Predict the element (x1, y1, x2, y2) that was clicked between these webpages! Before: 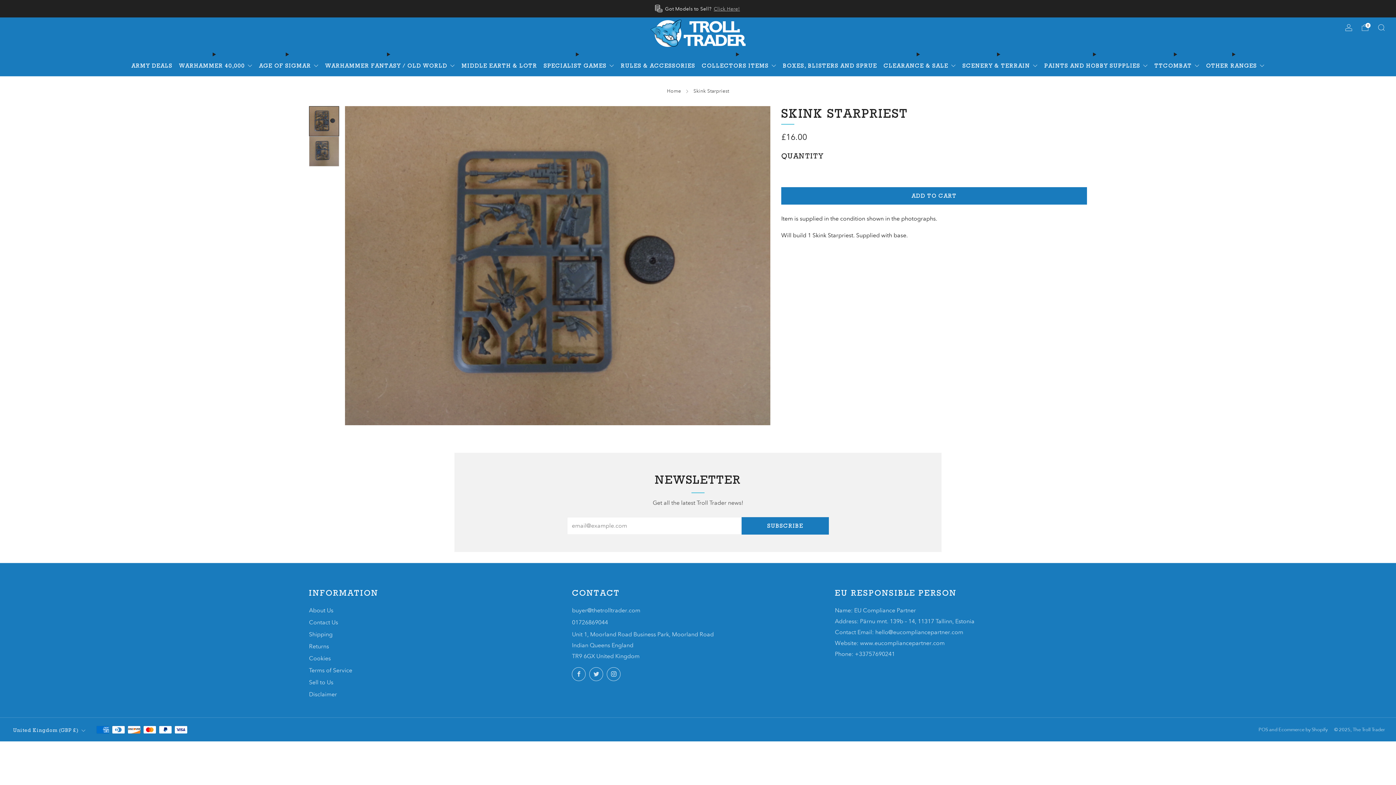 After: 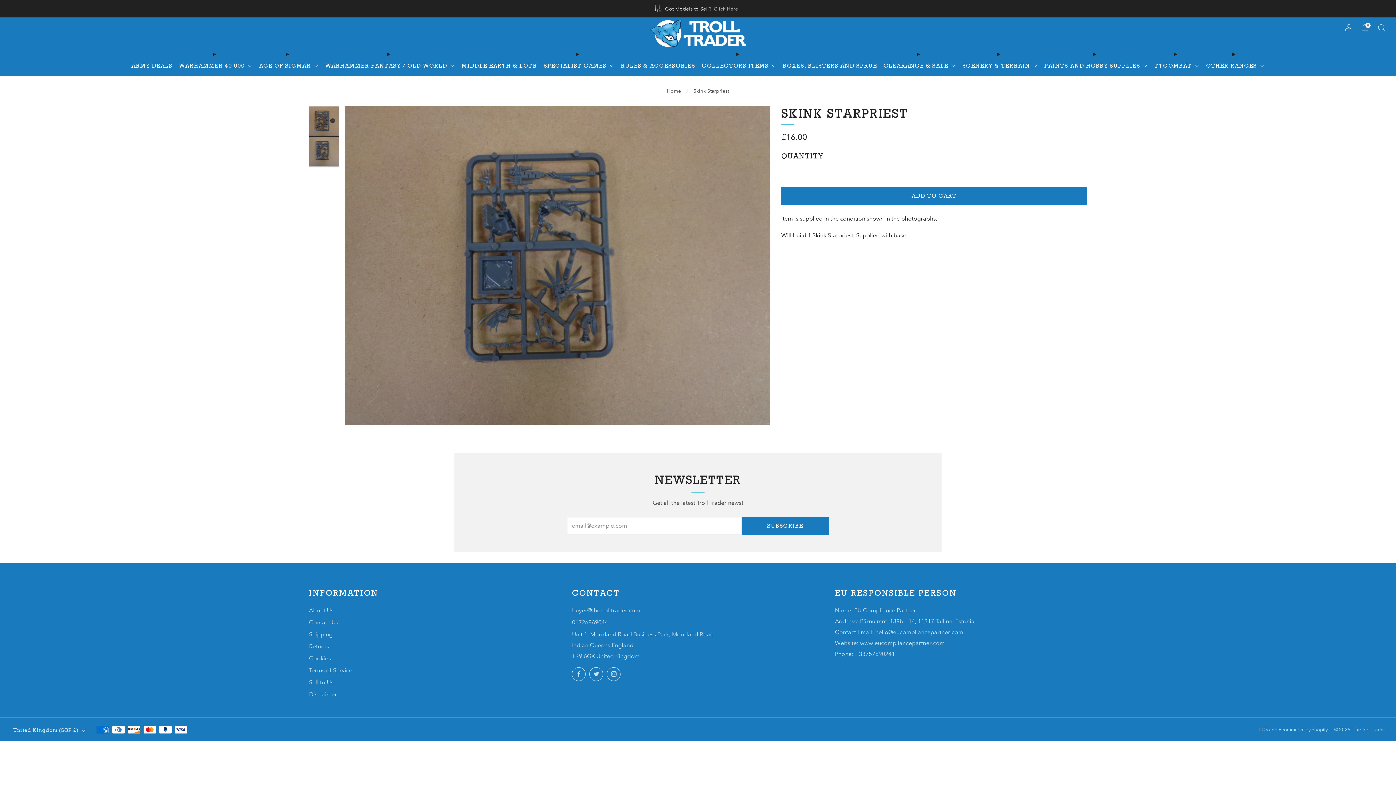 Action: bbox: (309, 136, 339, 166) label: Load image into Gallery viewer, 2
